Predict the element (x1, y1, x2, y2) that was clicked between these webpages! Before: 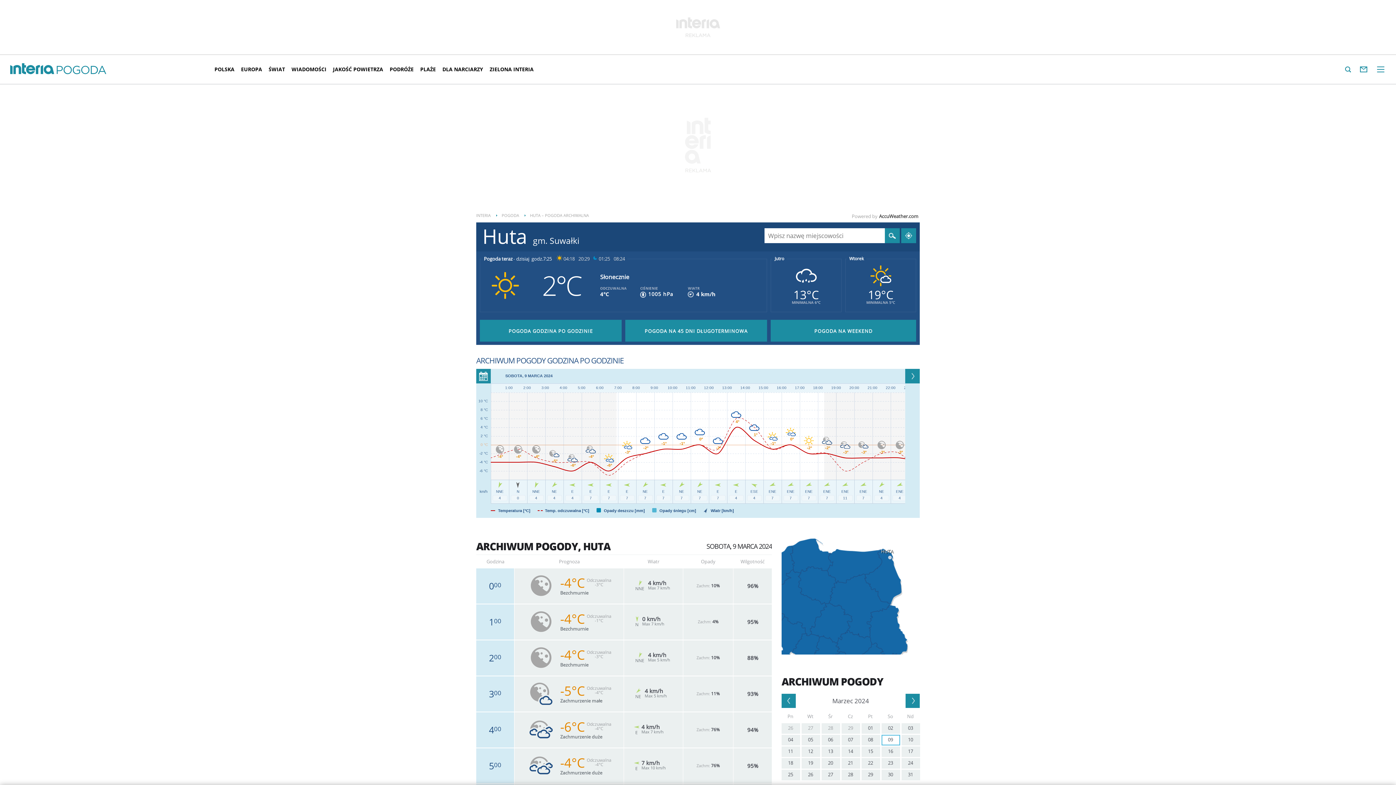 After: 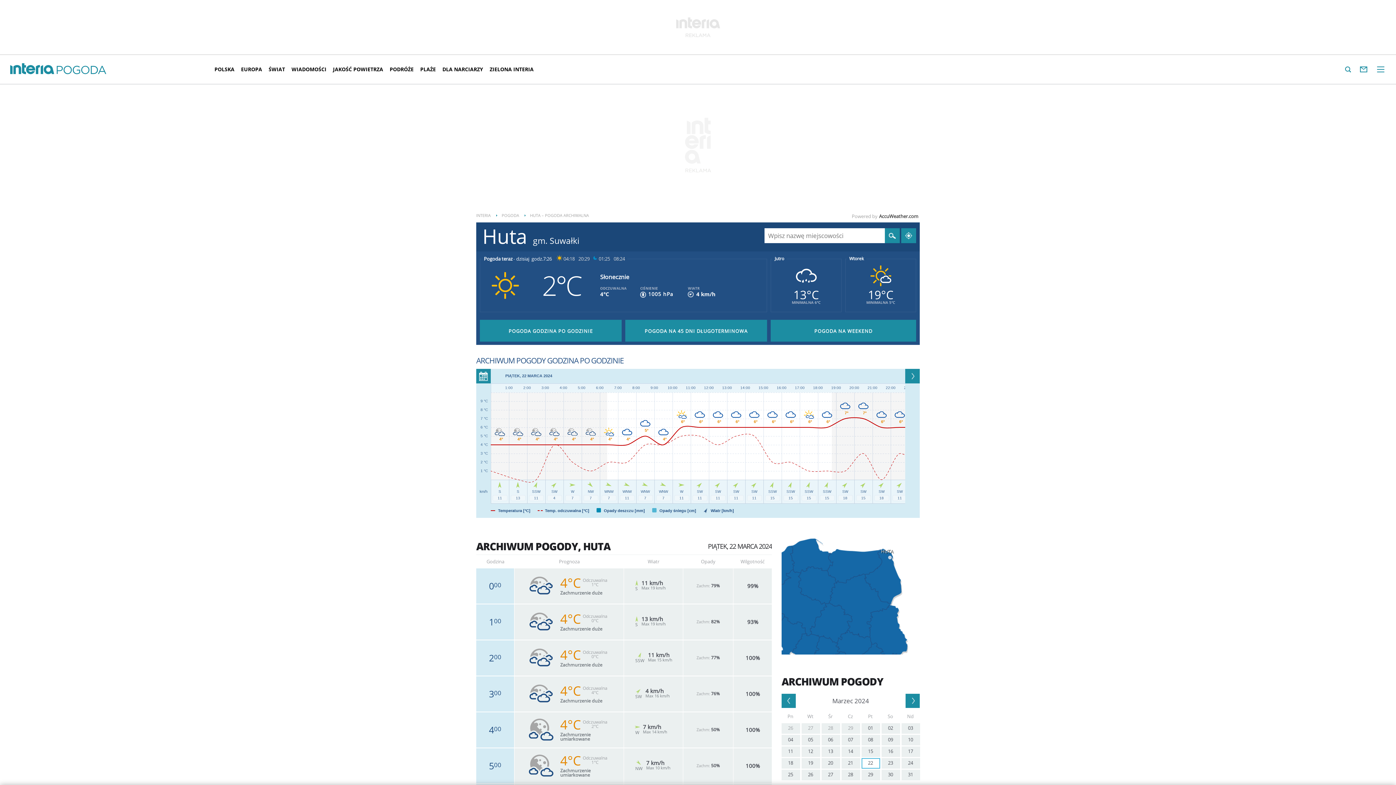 Action: bbox: (861, 758, 880, 769) label: 22